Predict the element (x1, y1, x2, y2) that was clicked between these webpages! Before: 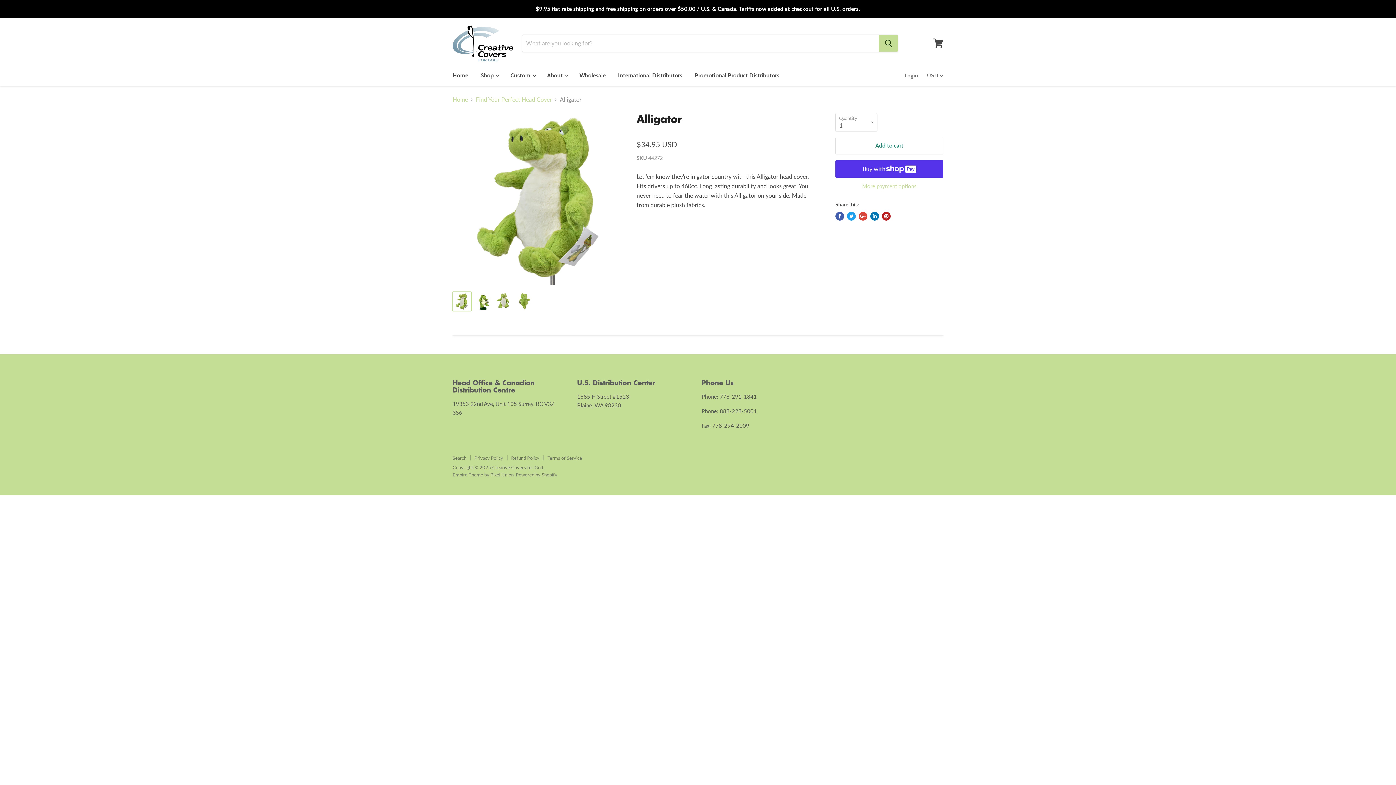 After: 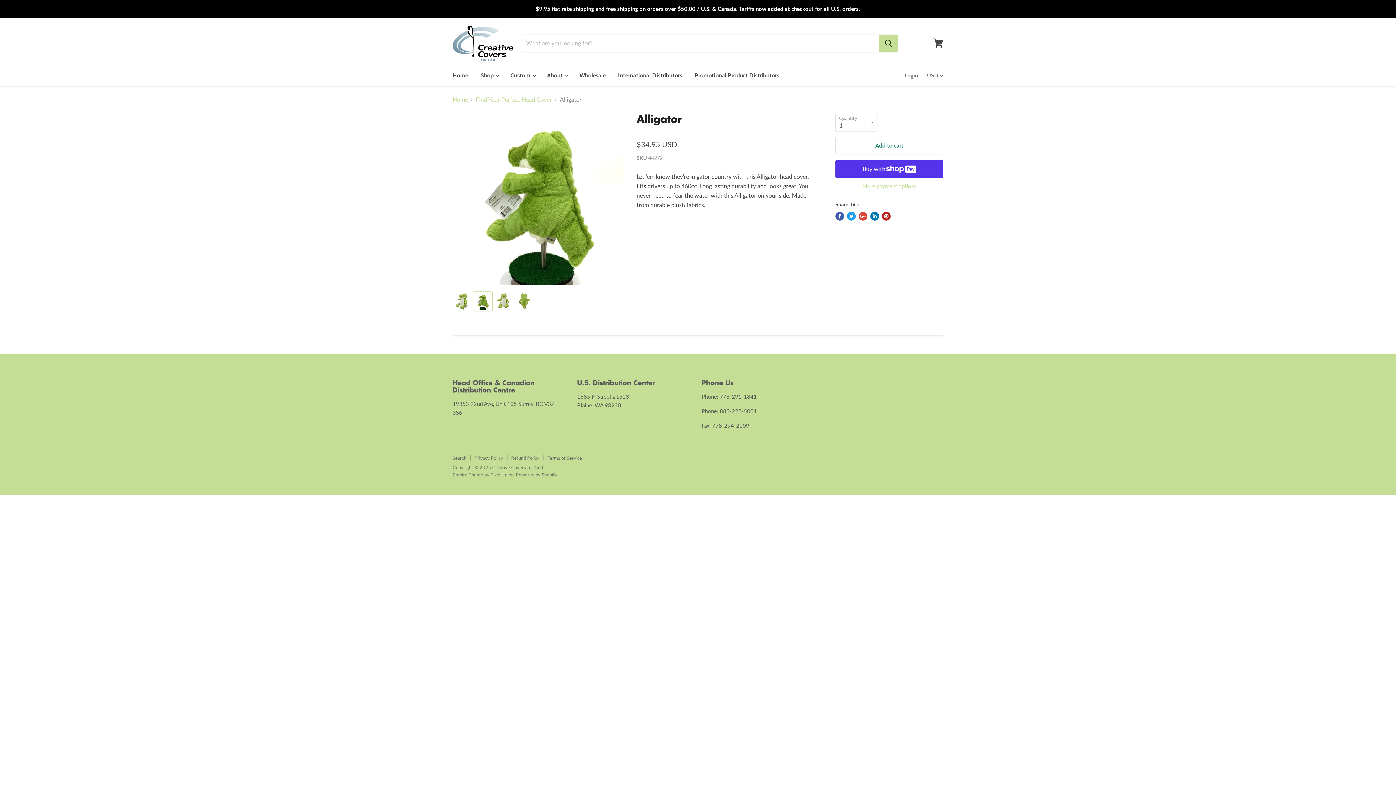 Action: bbox: (473, 292, 492, 310)